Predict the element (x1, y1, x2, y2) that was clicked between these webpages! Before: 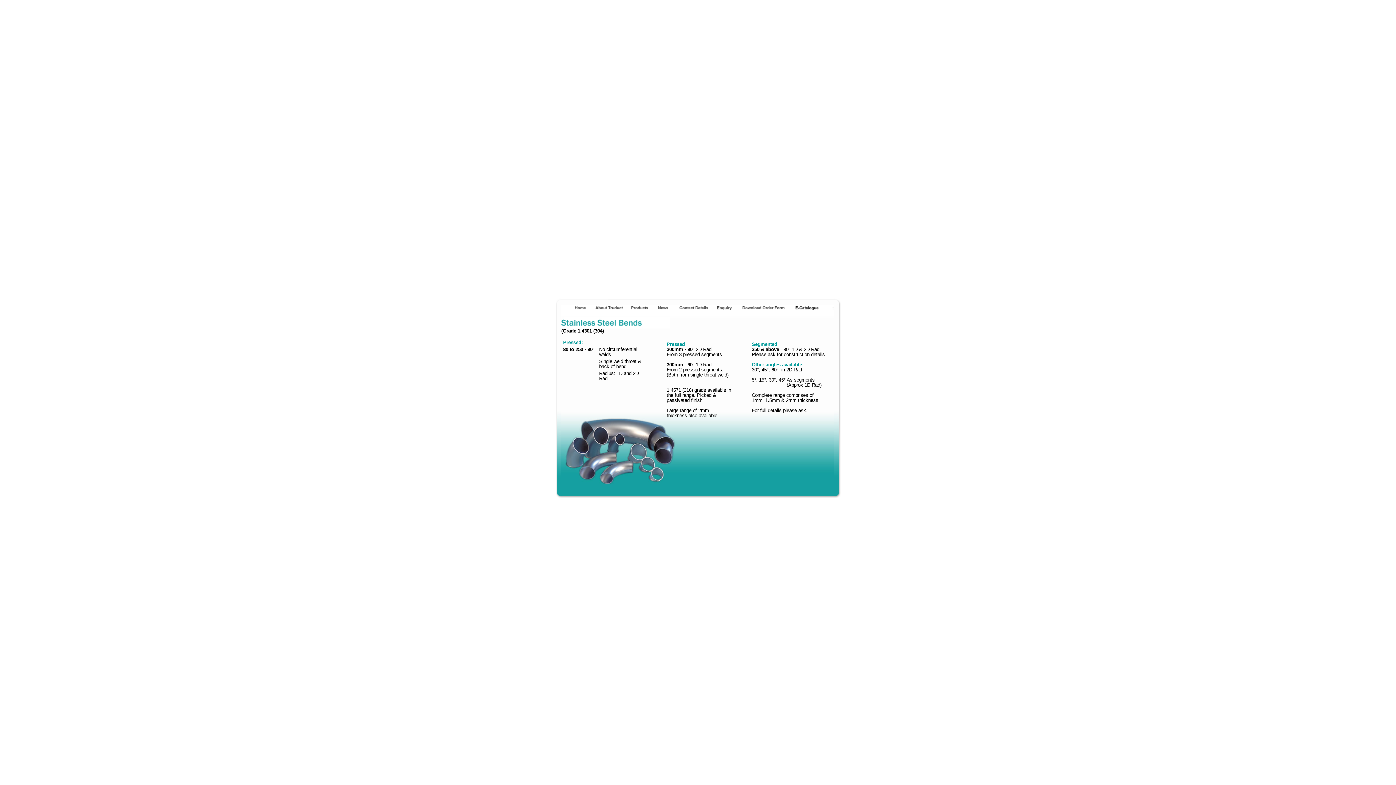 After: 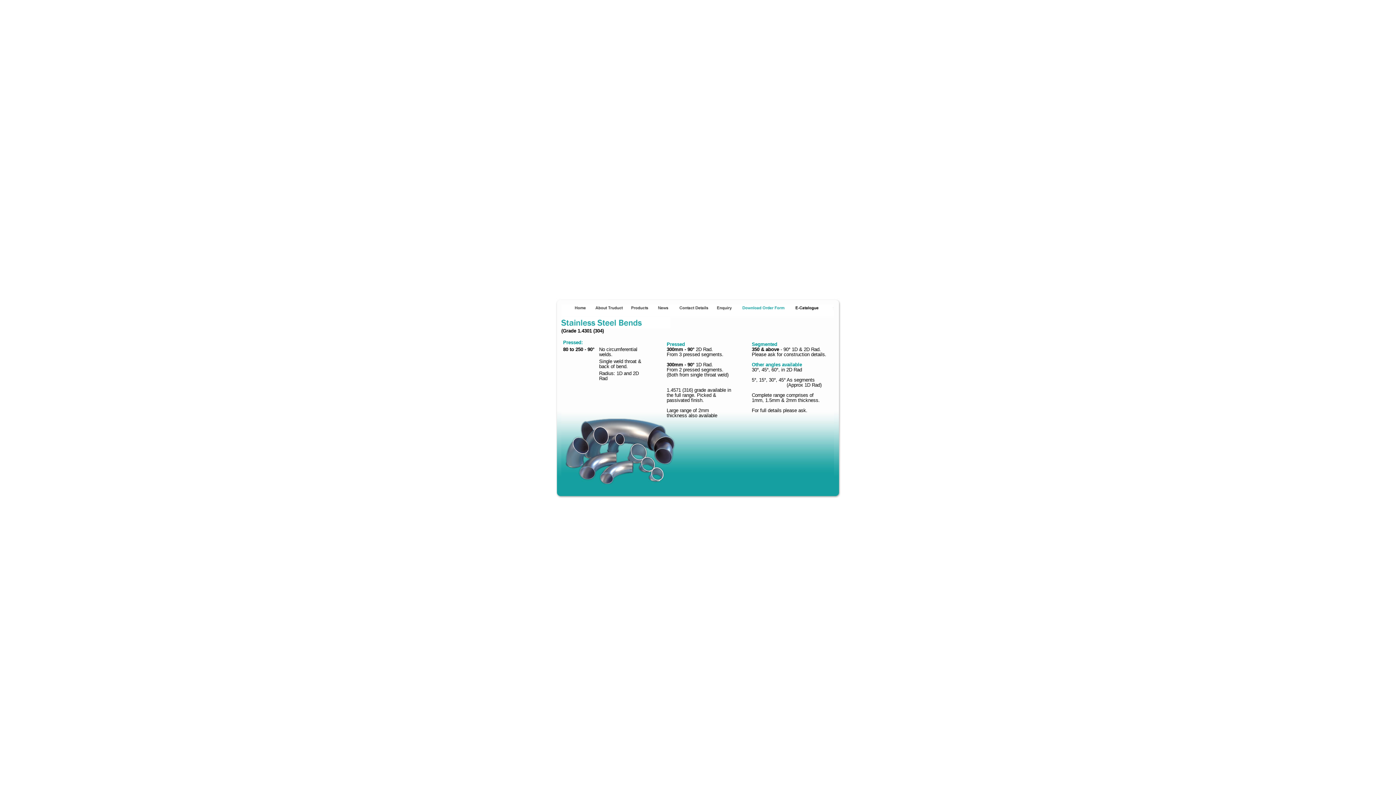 Action: bbox: (742, 304, 784, 310)